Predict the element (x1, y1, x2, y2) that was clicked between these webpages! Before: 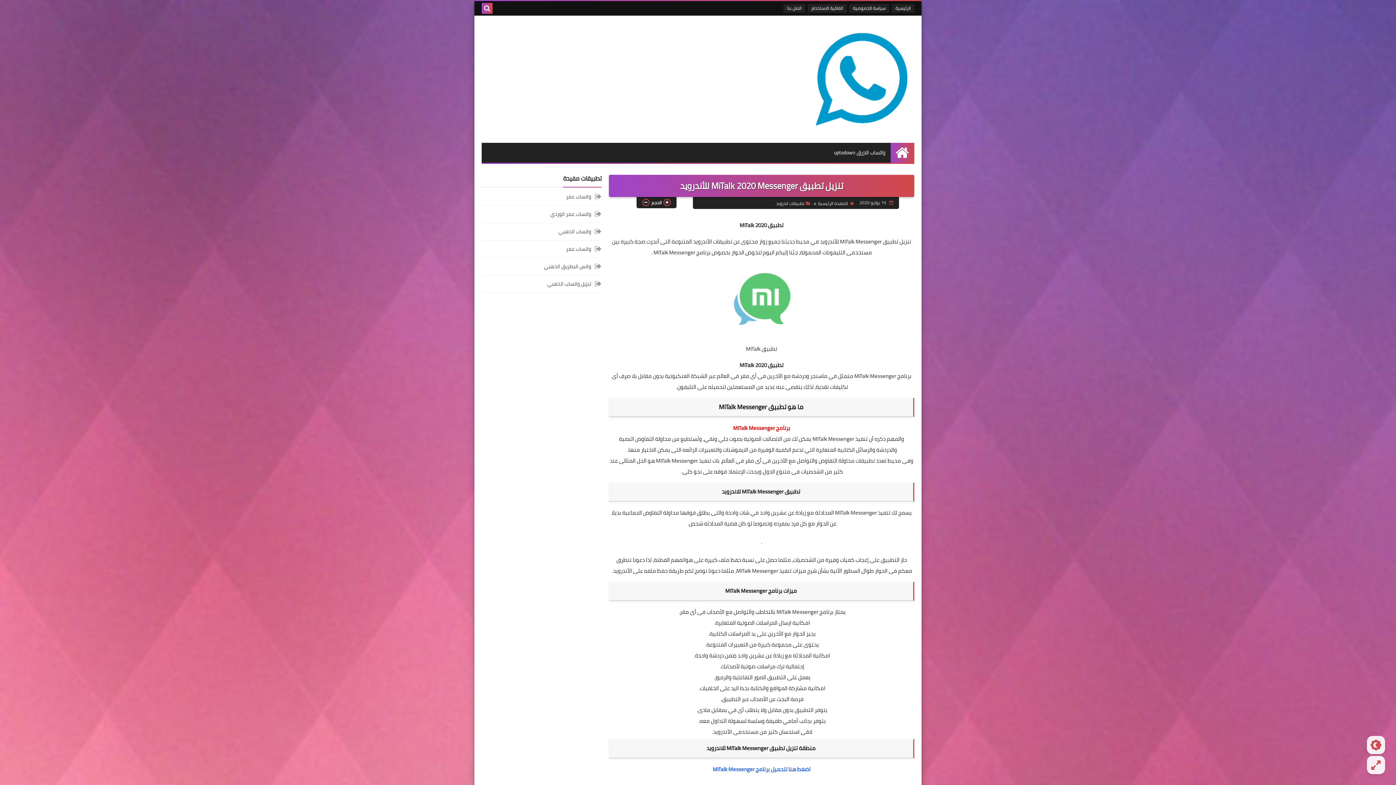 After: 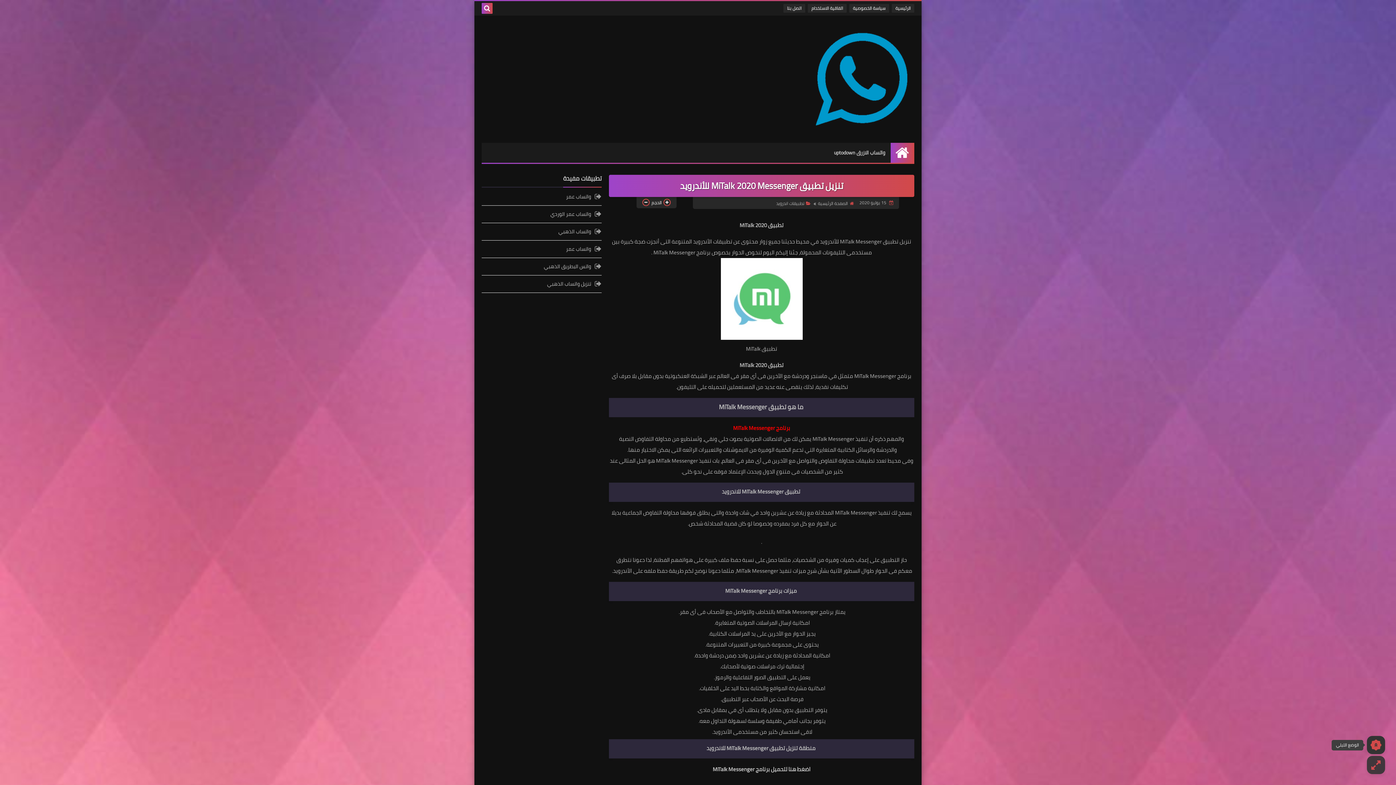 Action: bbox: (1367, 736, 1385, 754)